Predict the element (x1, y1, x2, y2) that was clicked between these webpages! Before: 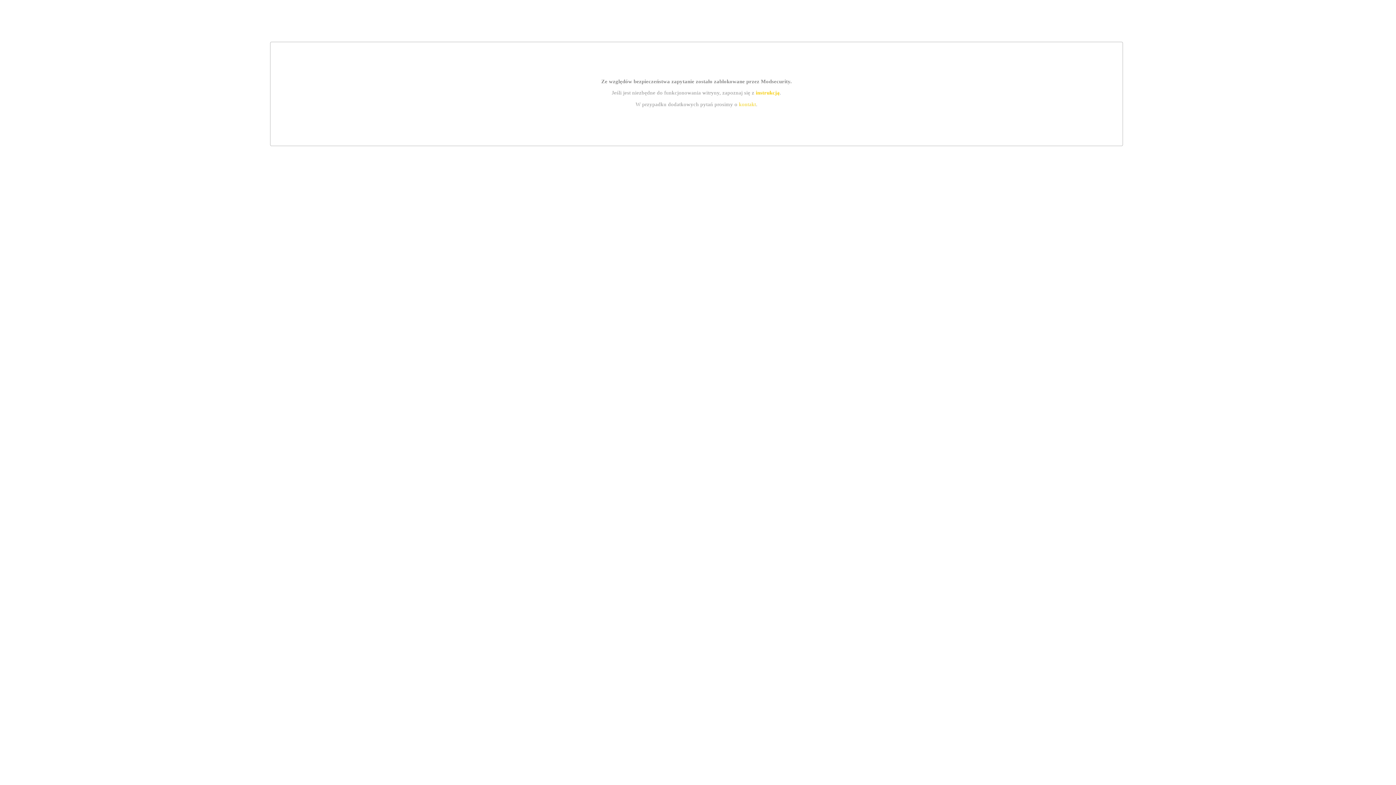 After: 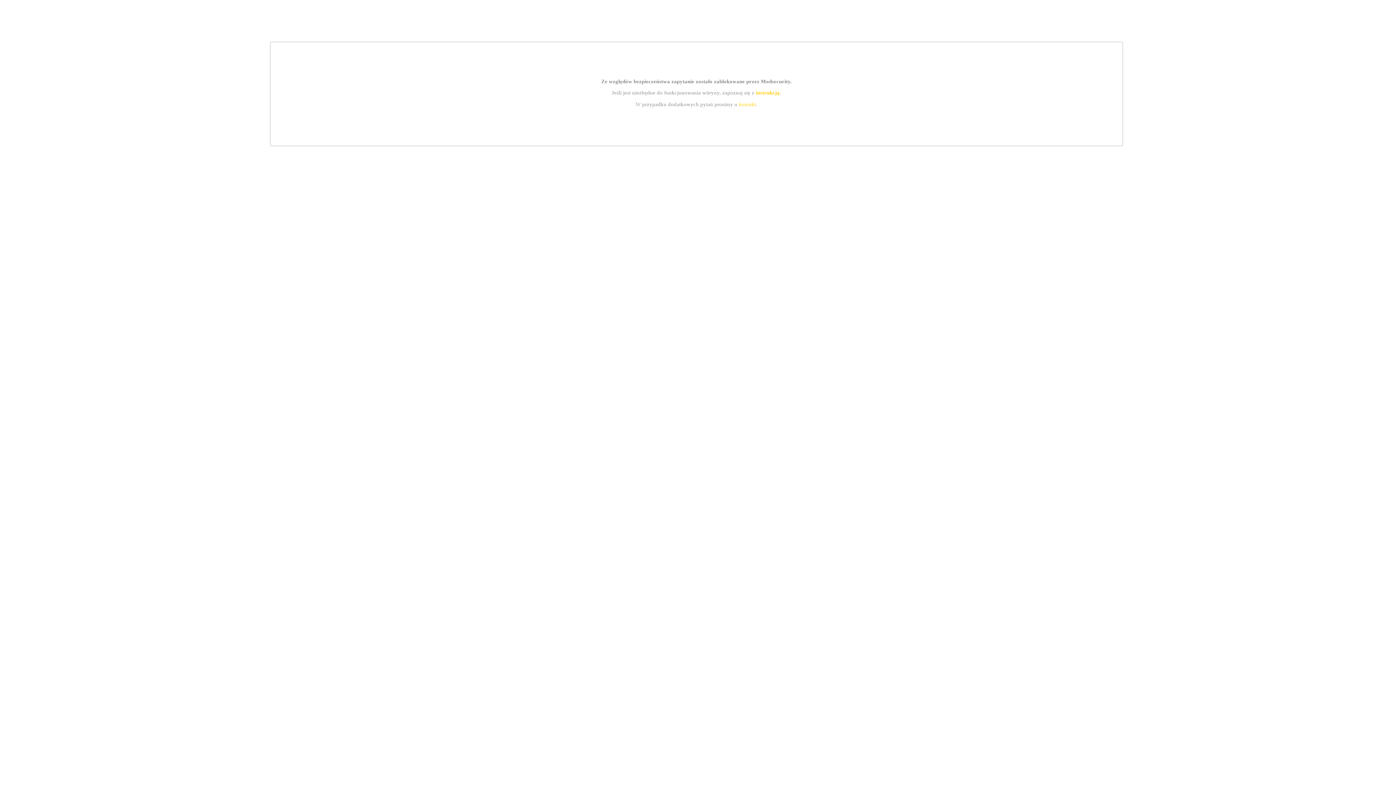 Action: label: kontakt bbox: (739, 101, 756, 107)